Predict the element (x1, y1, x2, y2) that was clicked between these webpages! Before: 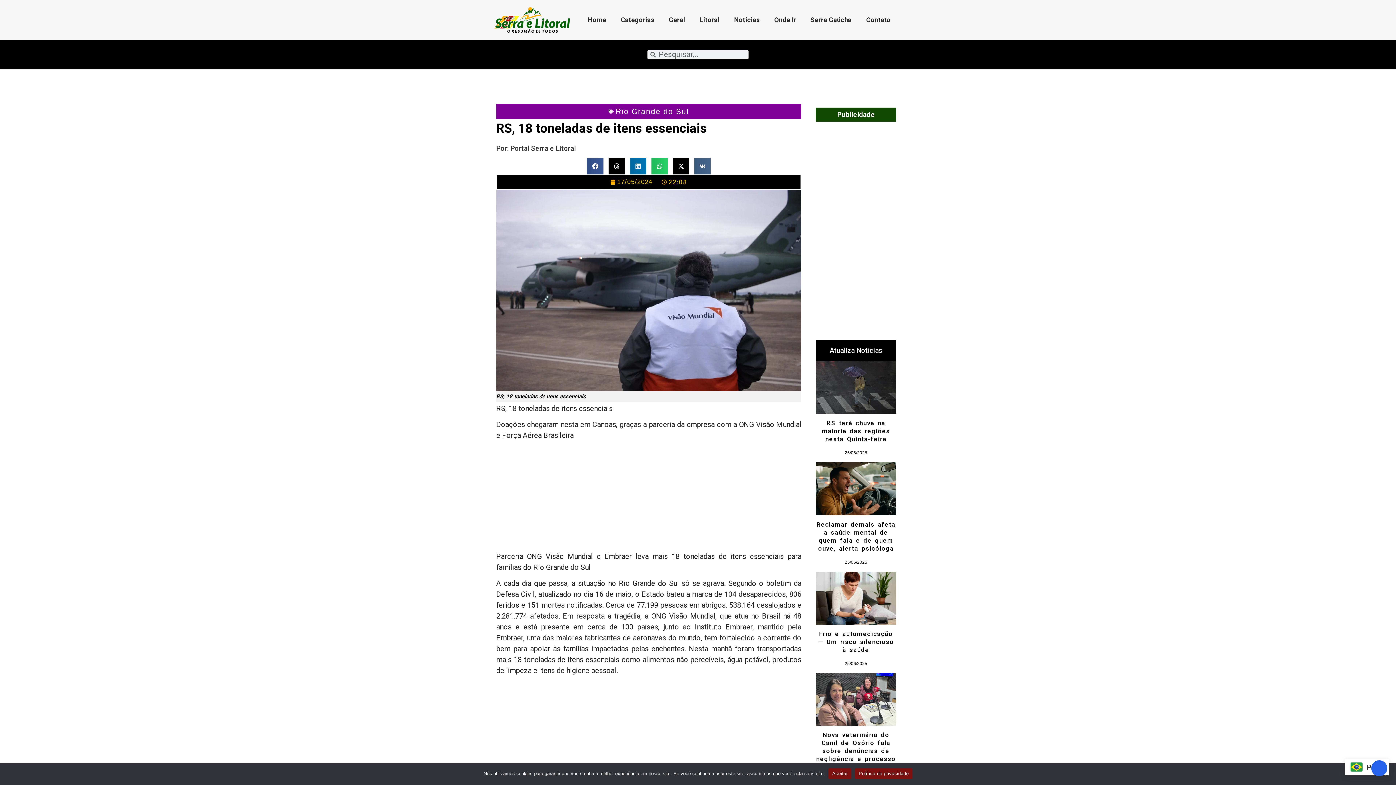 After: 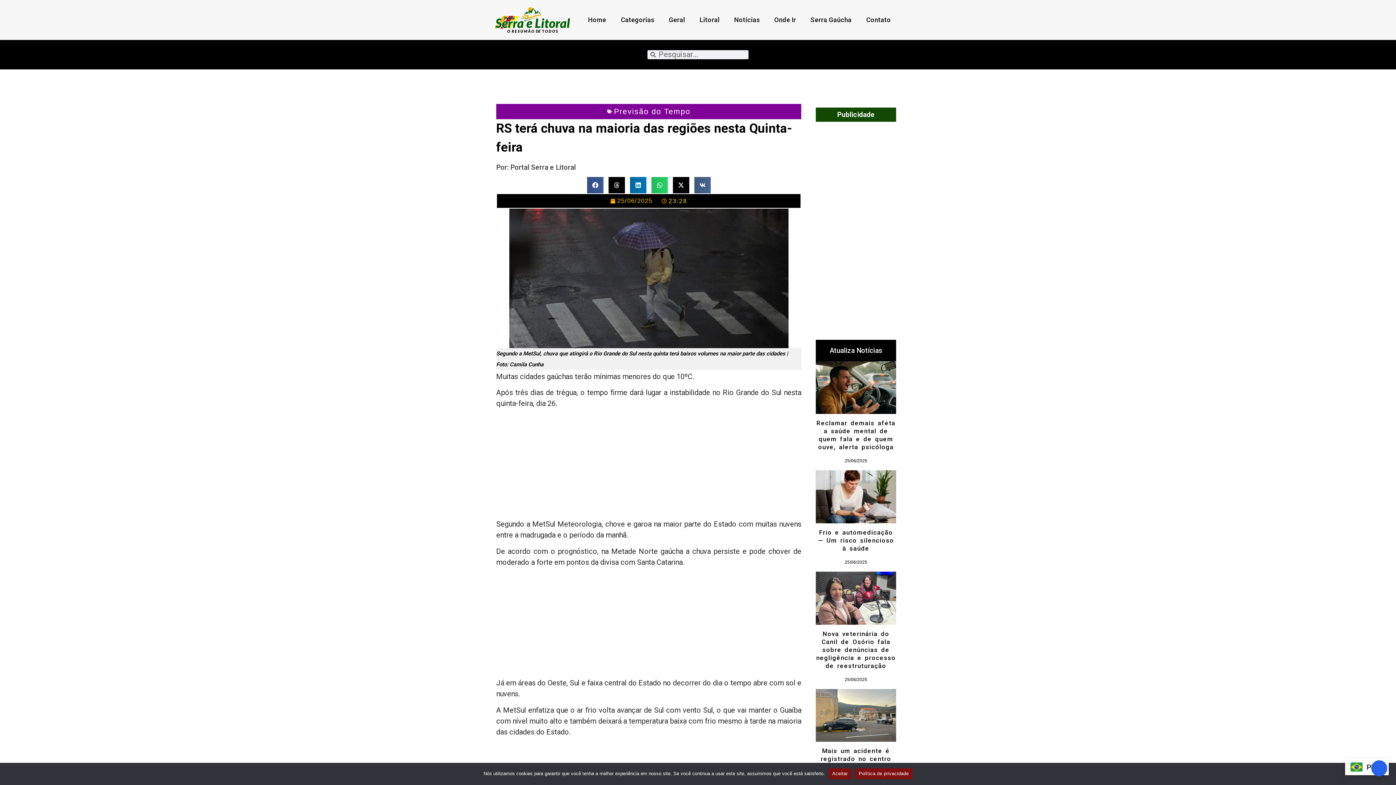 Action: label: RS terá chuva na maioria das regiões nesta Quinta-feira bbox: (822, 419, 890, 443)